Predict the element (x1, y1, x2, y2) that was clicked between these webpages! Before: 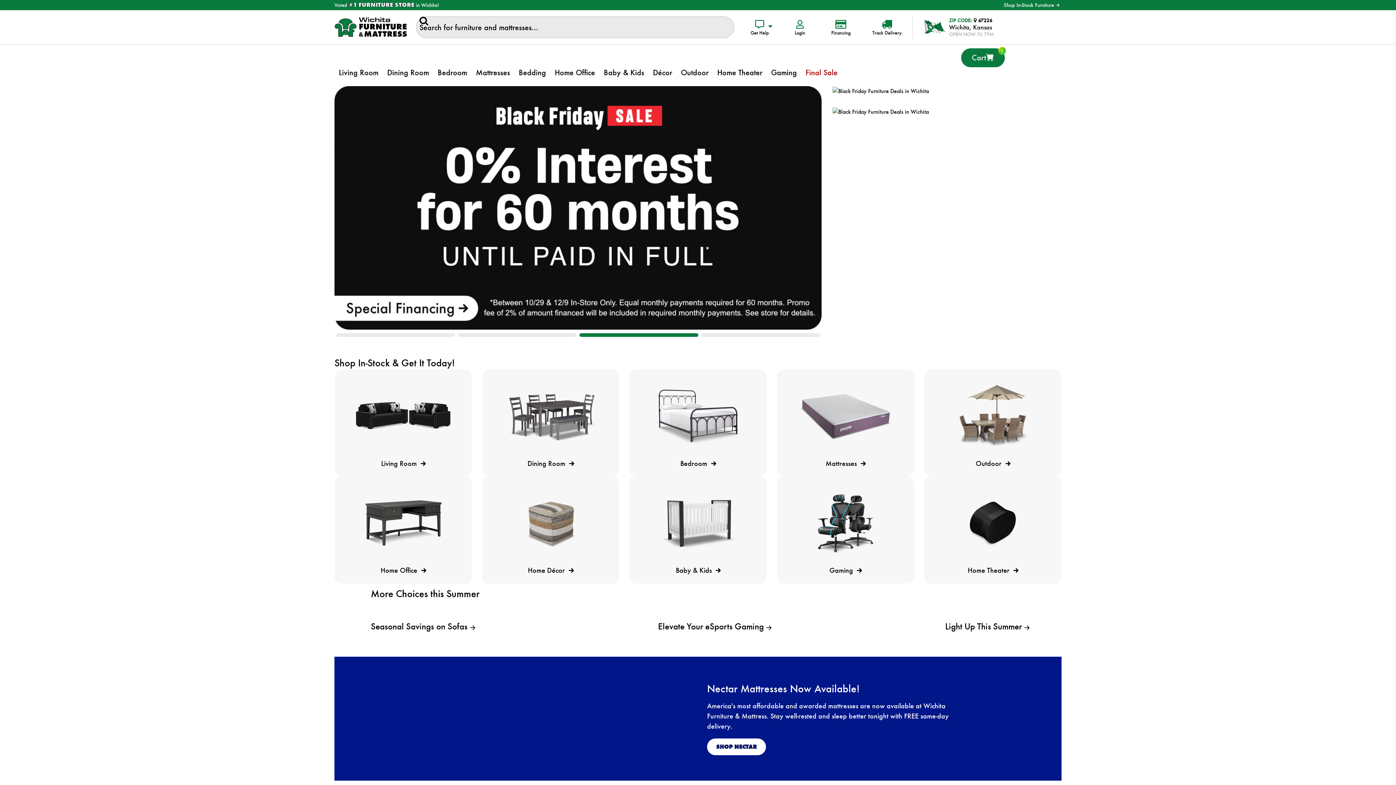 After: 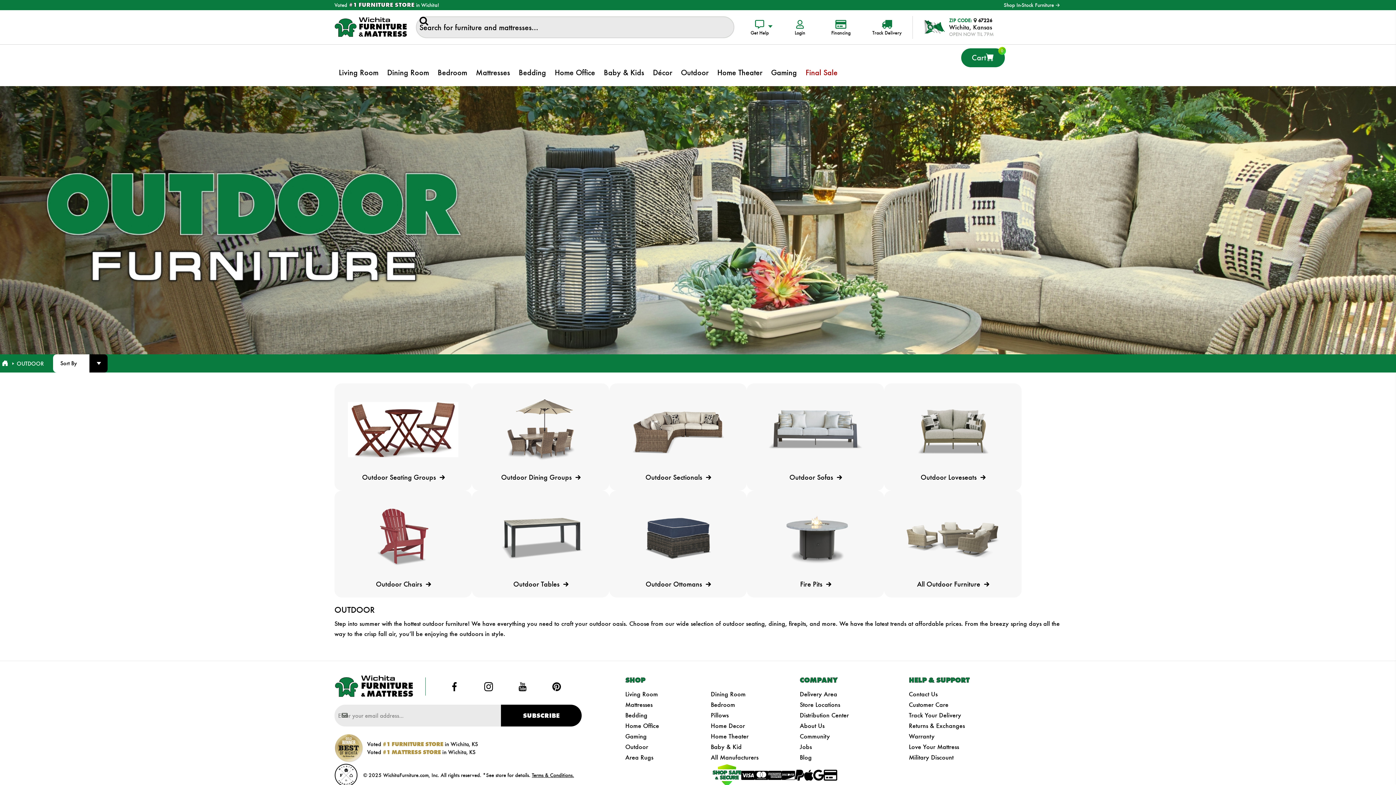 Action: bbox: (676, 59, 713, 86) label: Outdoor